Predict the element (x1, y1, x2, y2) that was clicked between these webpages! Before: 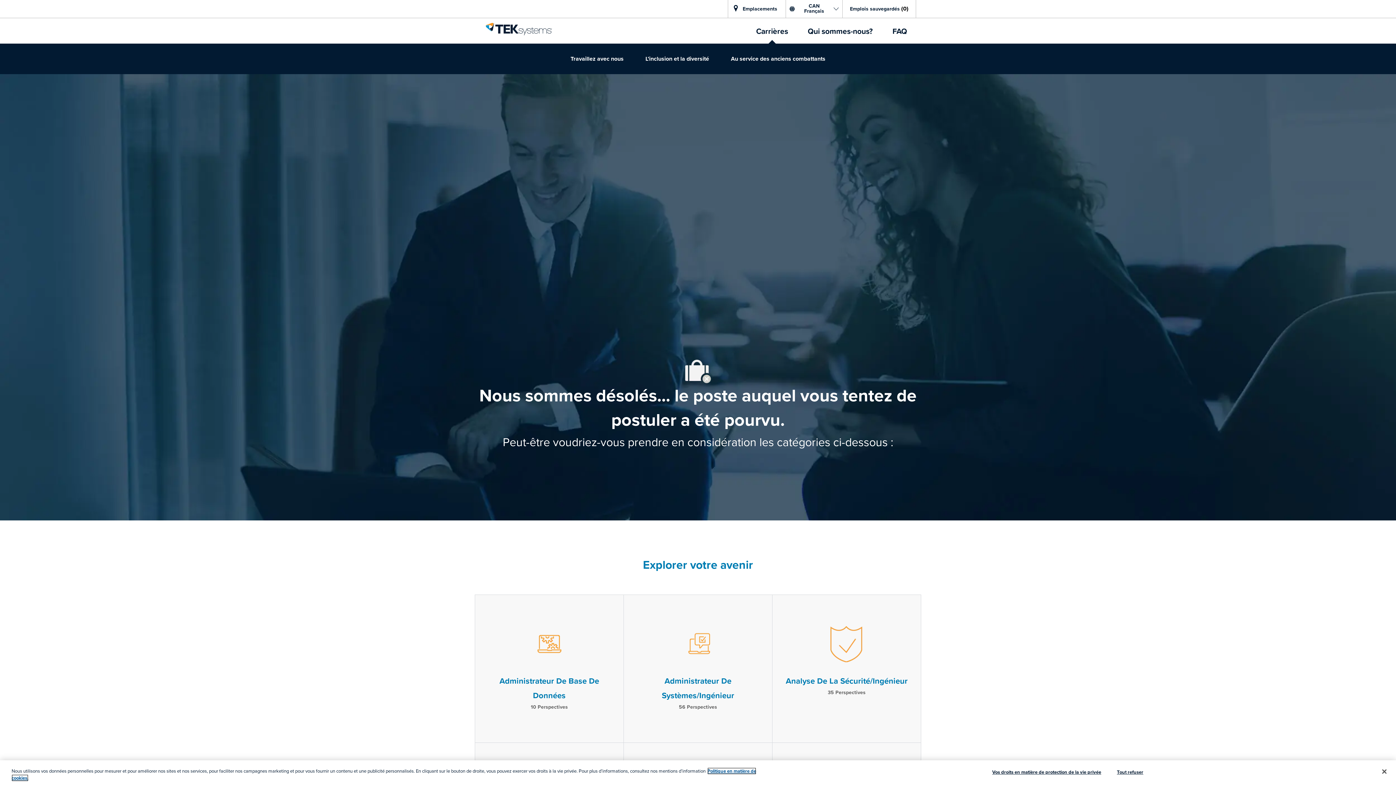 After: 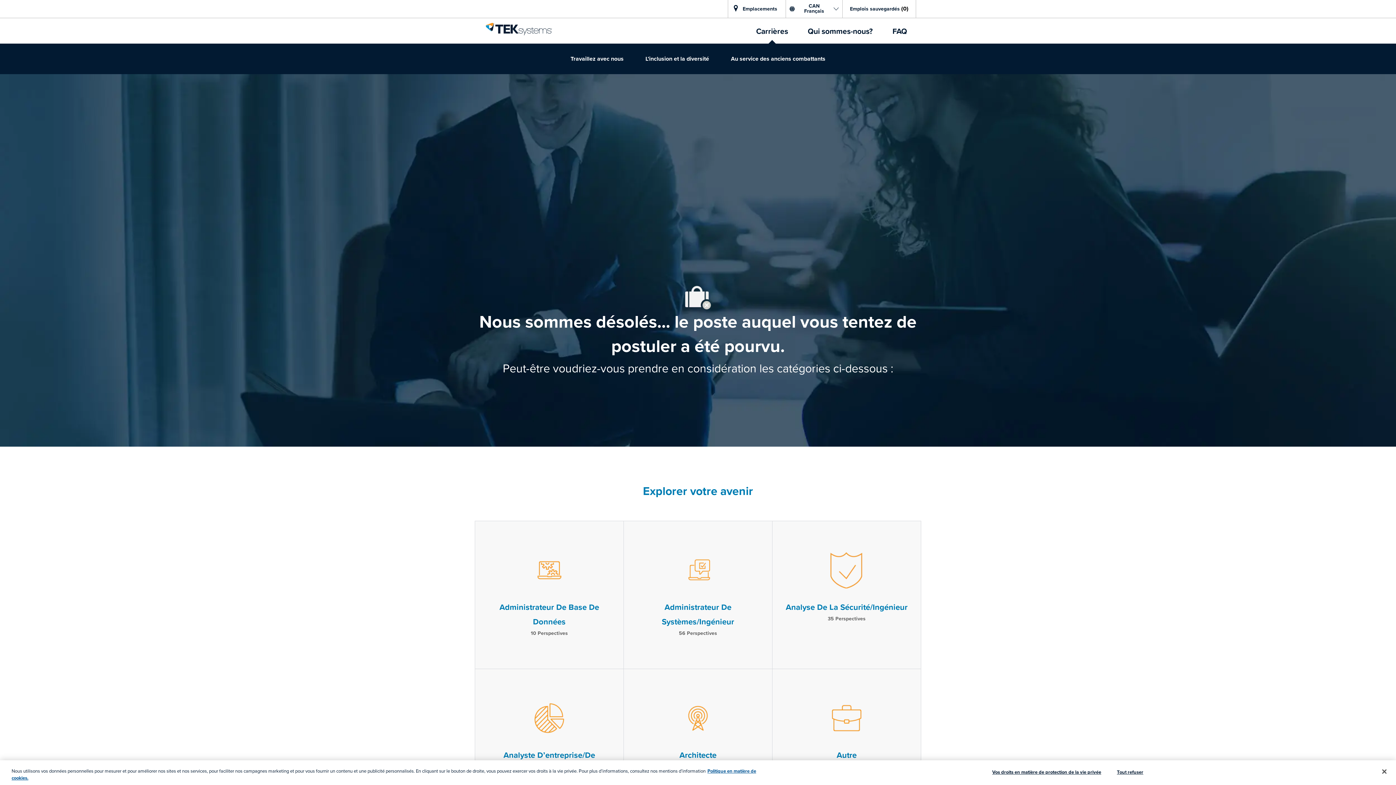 Action: label: Skip to main content bbox: (0, 0, 1396, 0)